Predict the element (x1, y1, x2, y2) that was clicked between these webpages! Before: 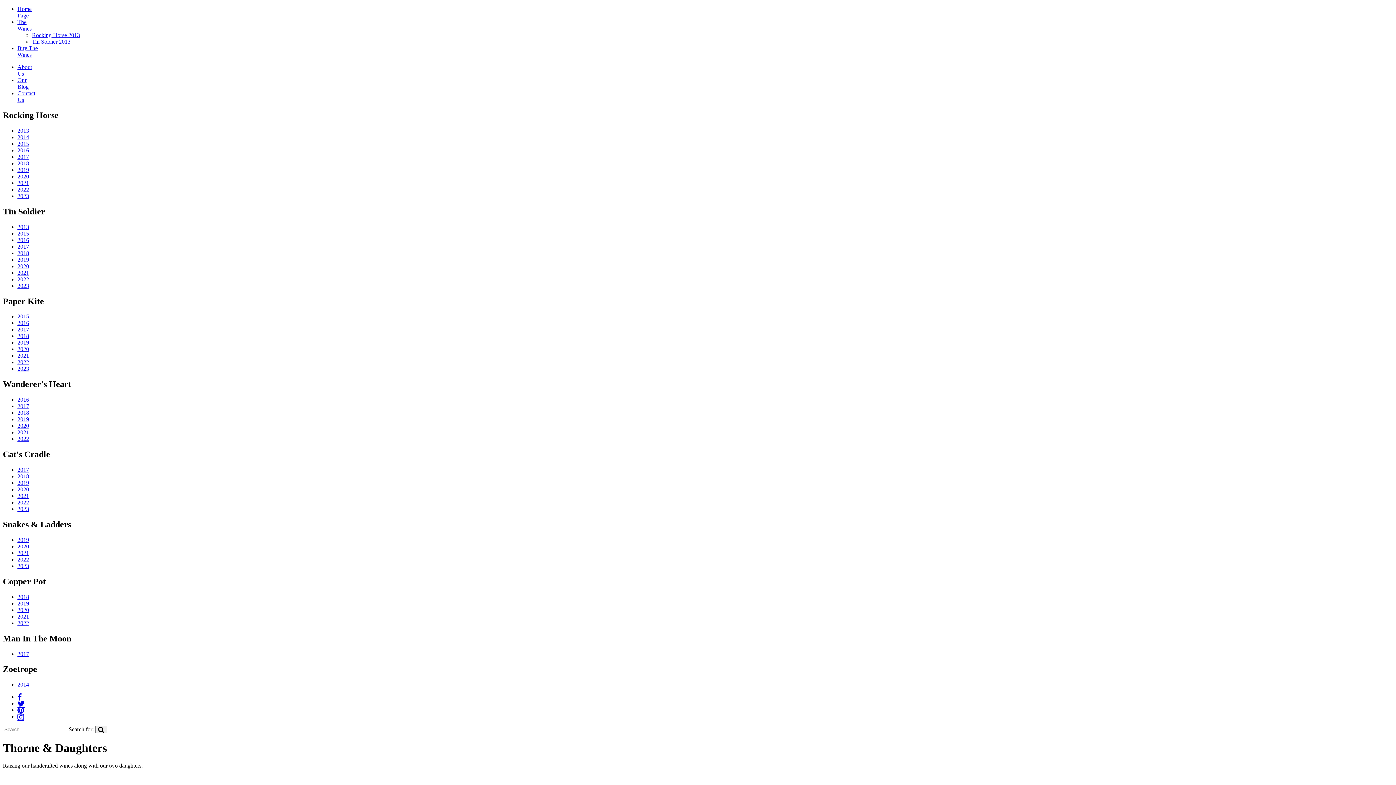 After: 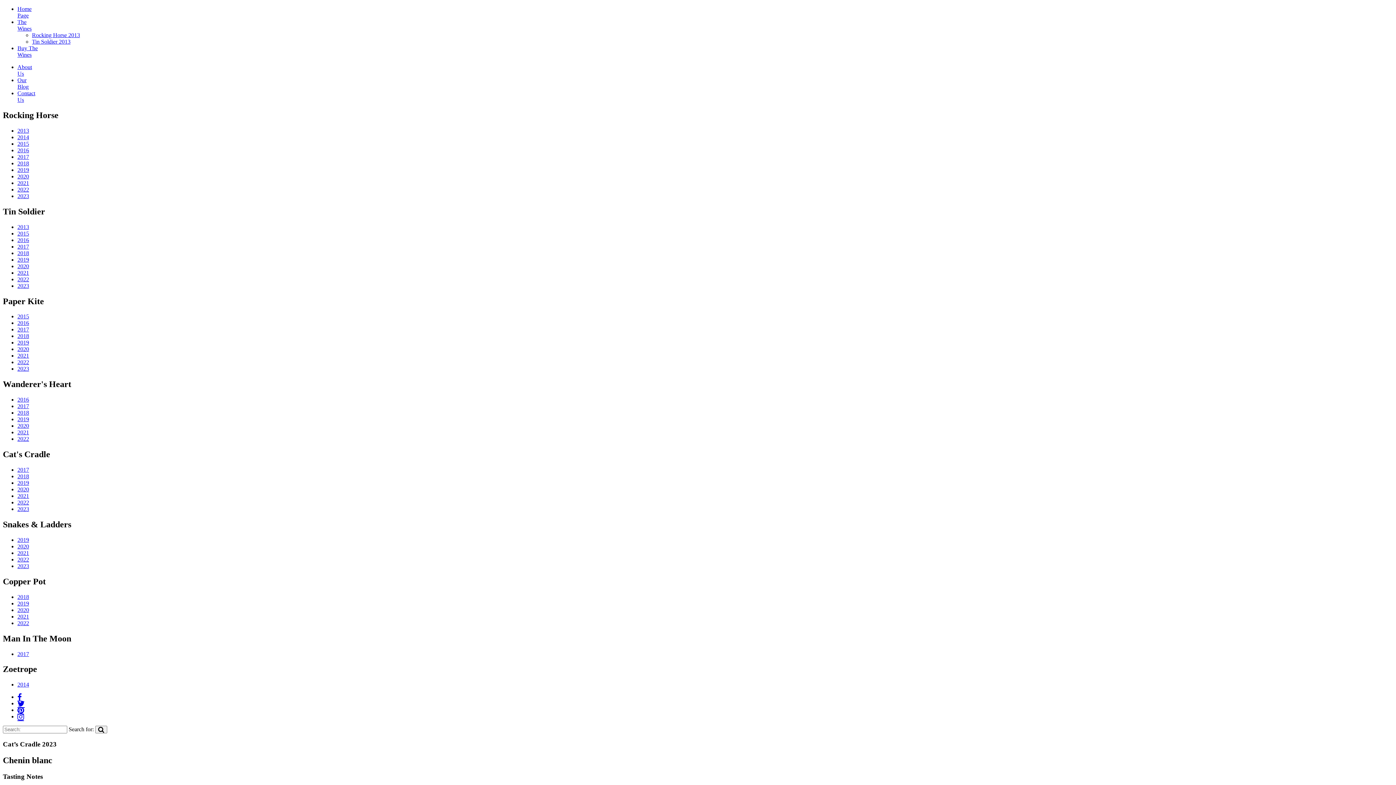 Action: label: 2023 bbox: (17, 506, 29, 512)